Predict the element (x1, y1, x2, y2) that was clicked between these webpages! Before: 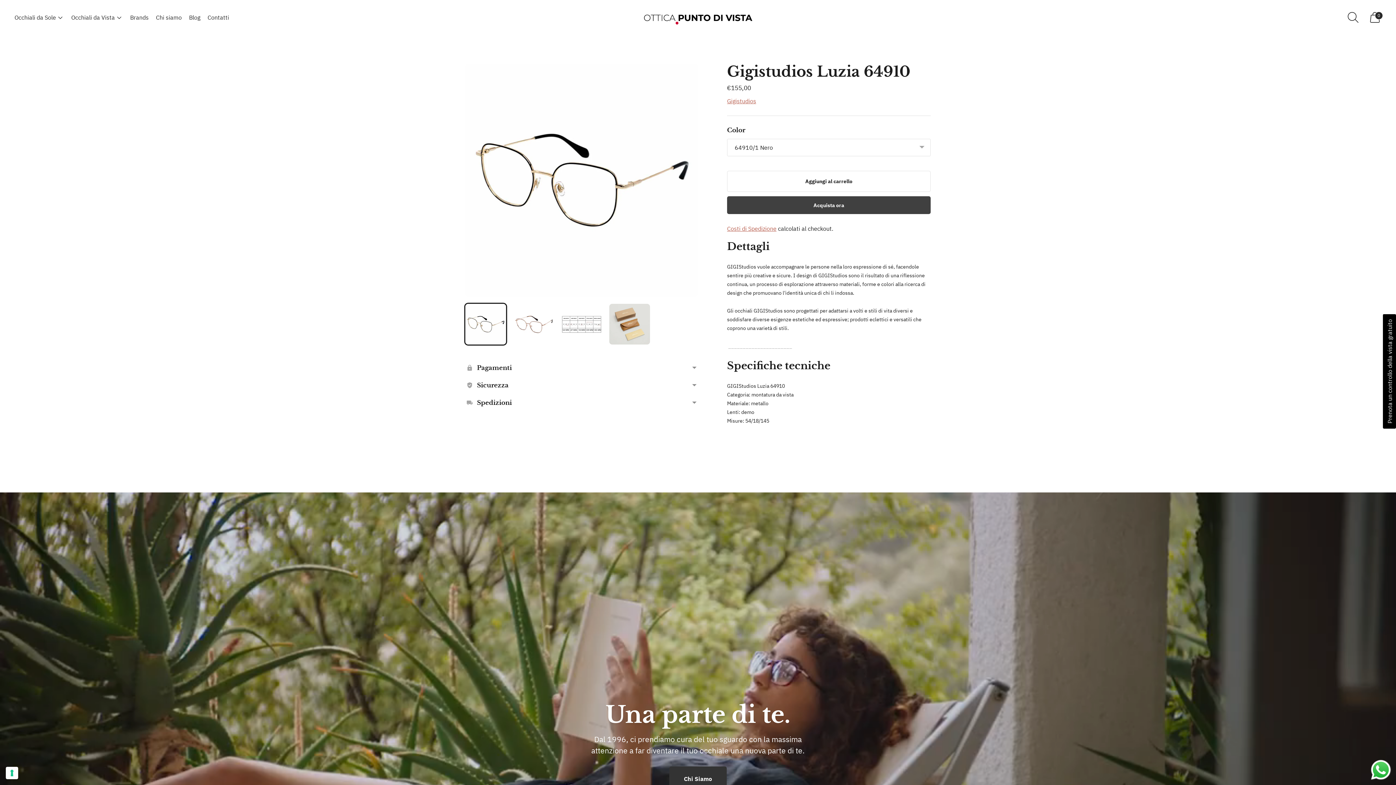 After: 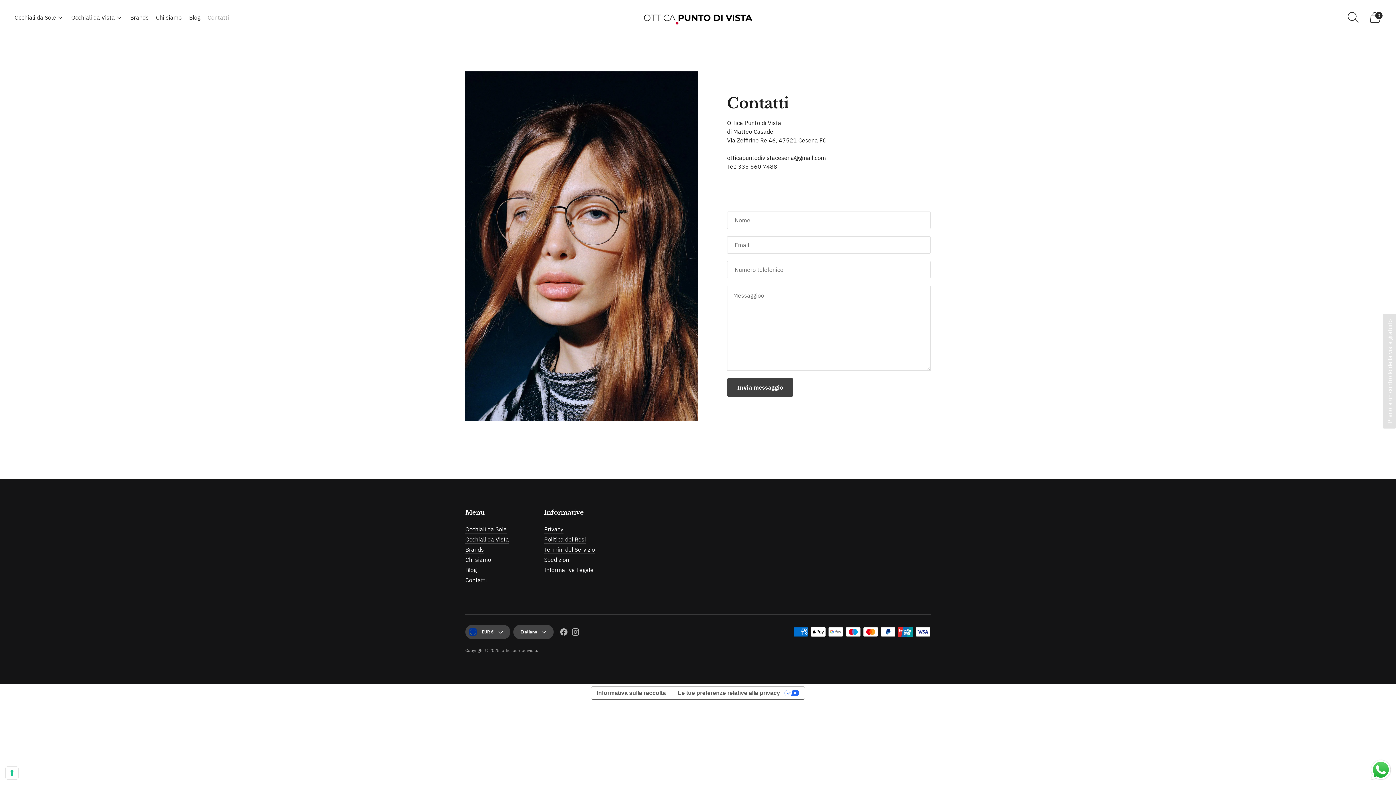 Action: bbox: (207, 9, 229, 25) label: Contatti